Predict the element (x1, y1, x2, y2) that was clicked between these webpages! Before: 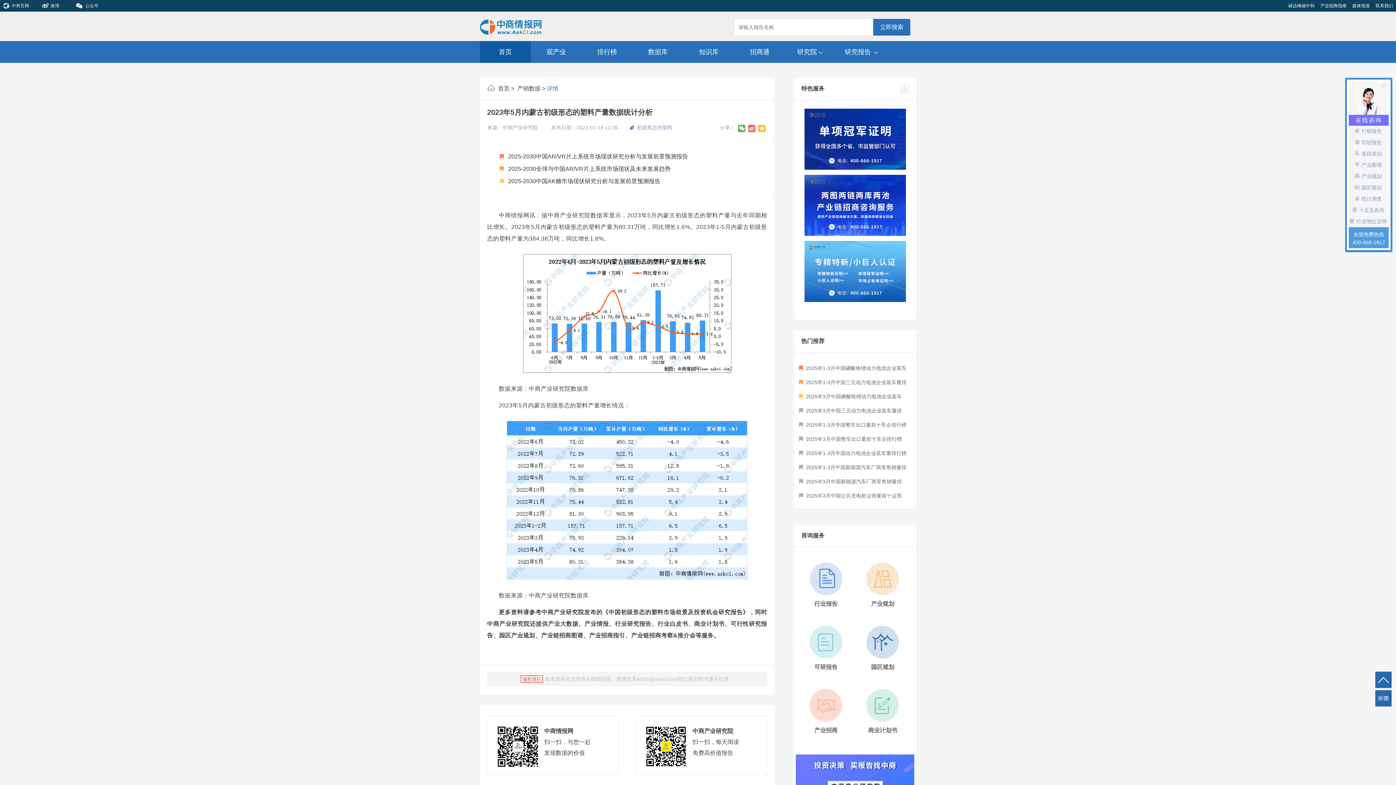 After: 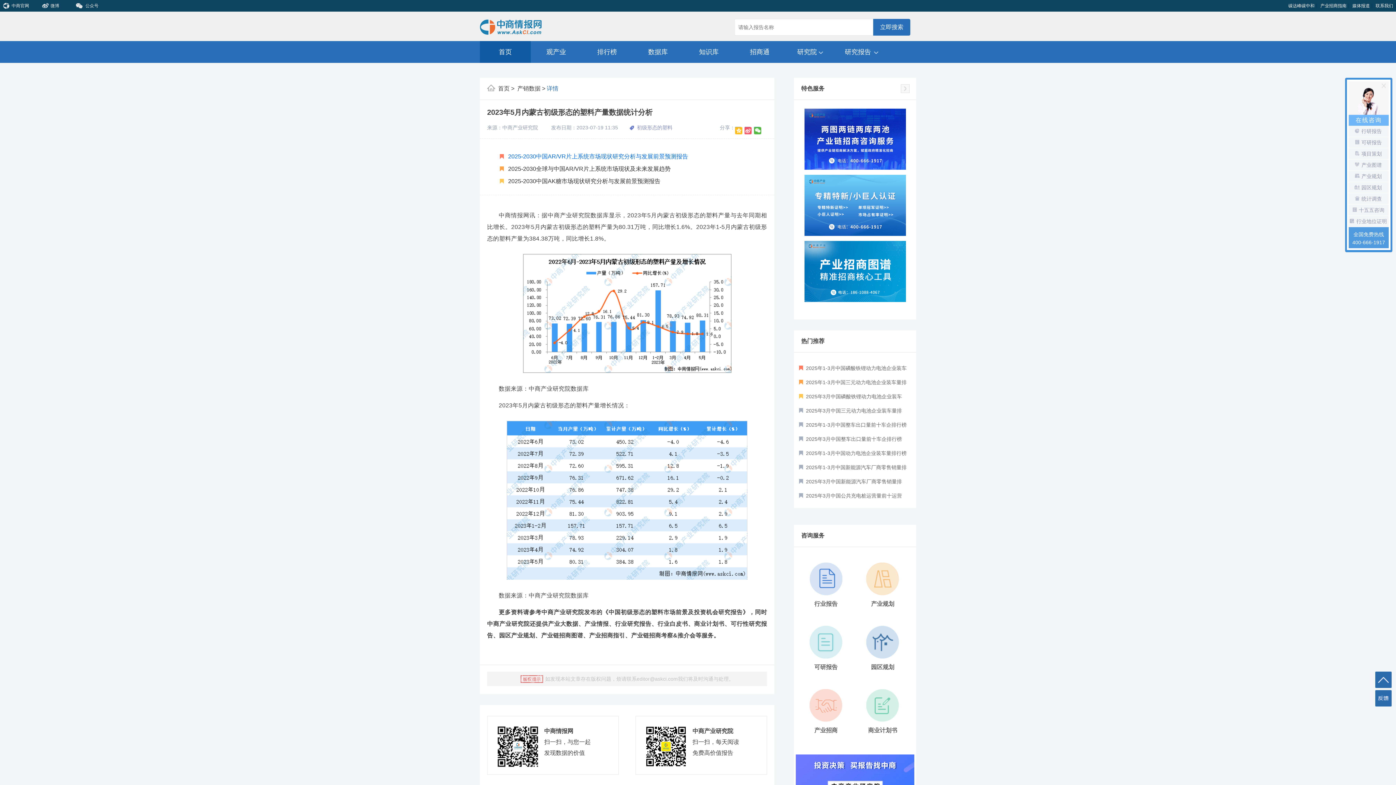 Action: bbox: (499, 149, 756, 164) label:  2025-2030中国AR/VR片上系统市场现状研究分析与发展前景预测报告